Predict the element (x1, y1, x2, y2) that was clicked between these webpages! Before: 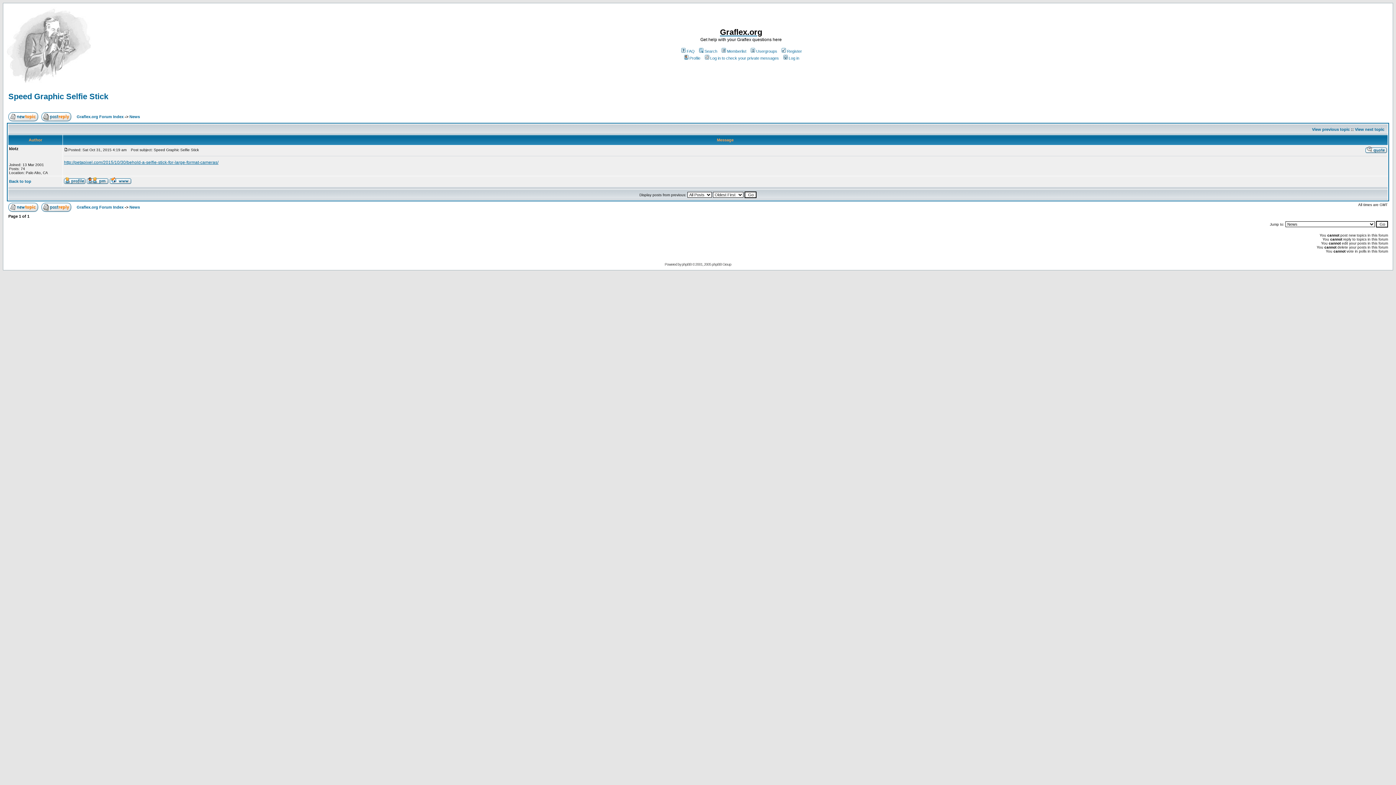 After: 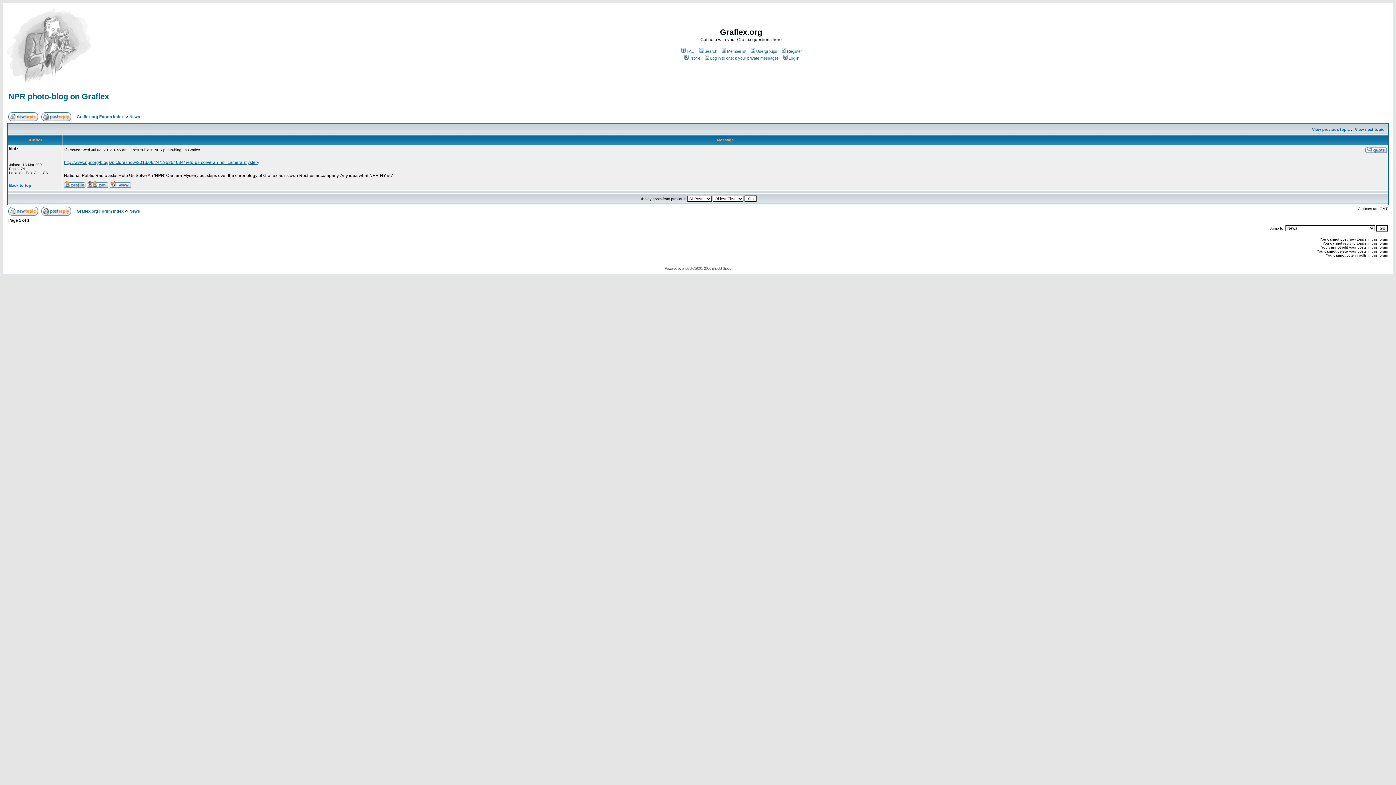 Action: label: View previous topic bbox: (1312, 127, 1350, 131)